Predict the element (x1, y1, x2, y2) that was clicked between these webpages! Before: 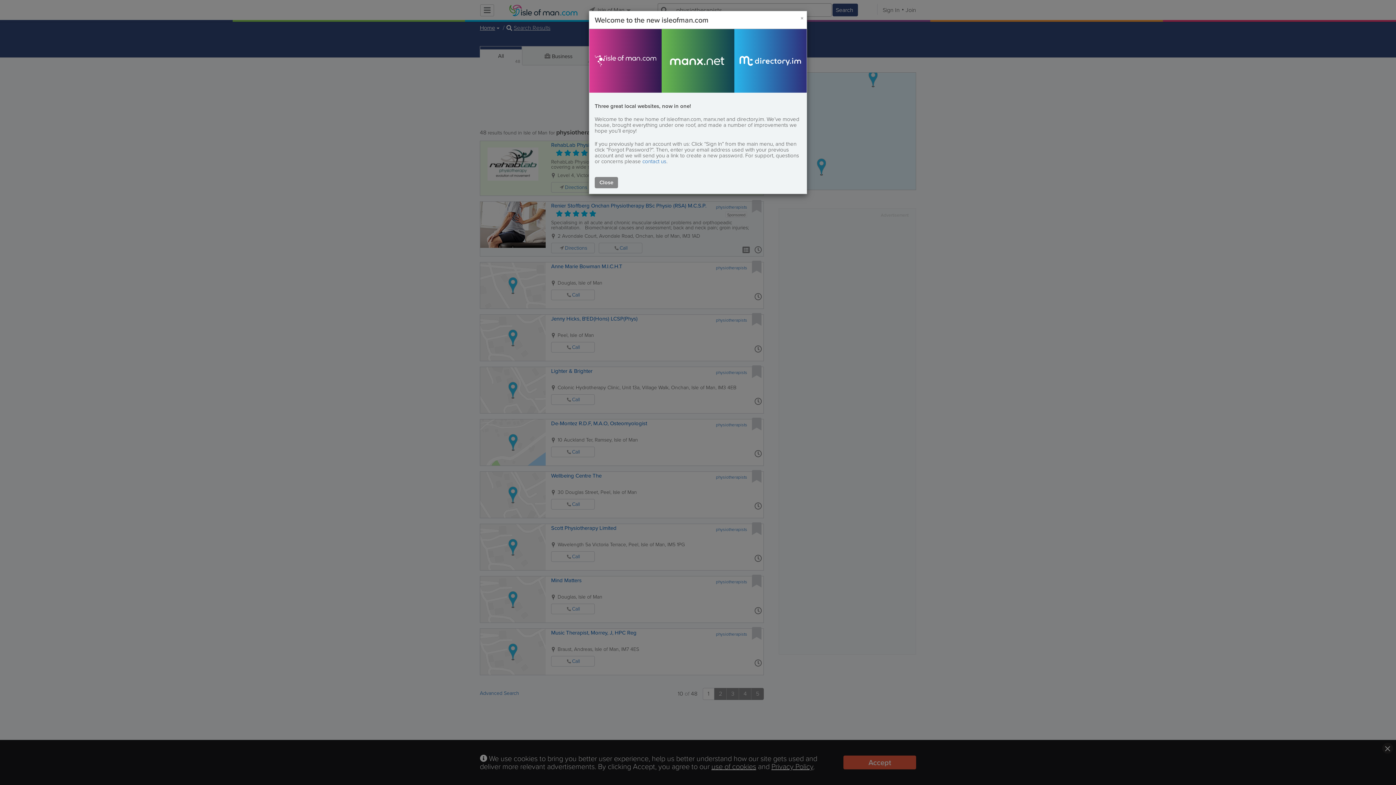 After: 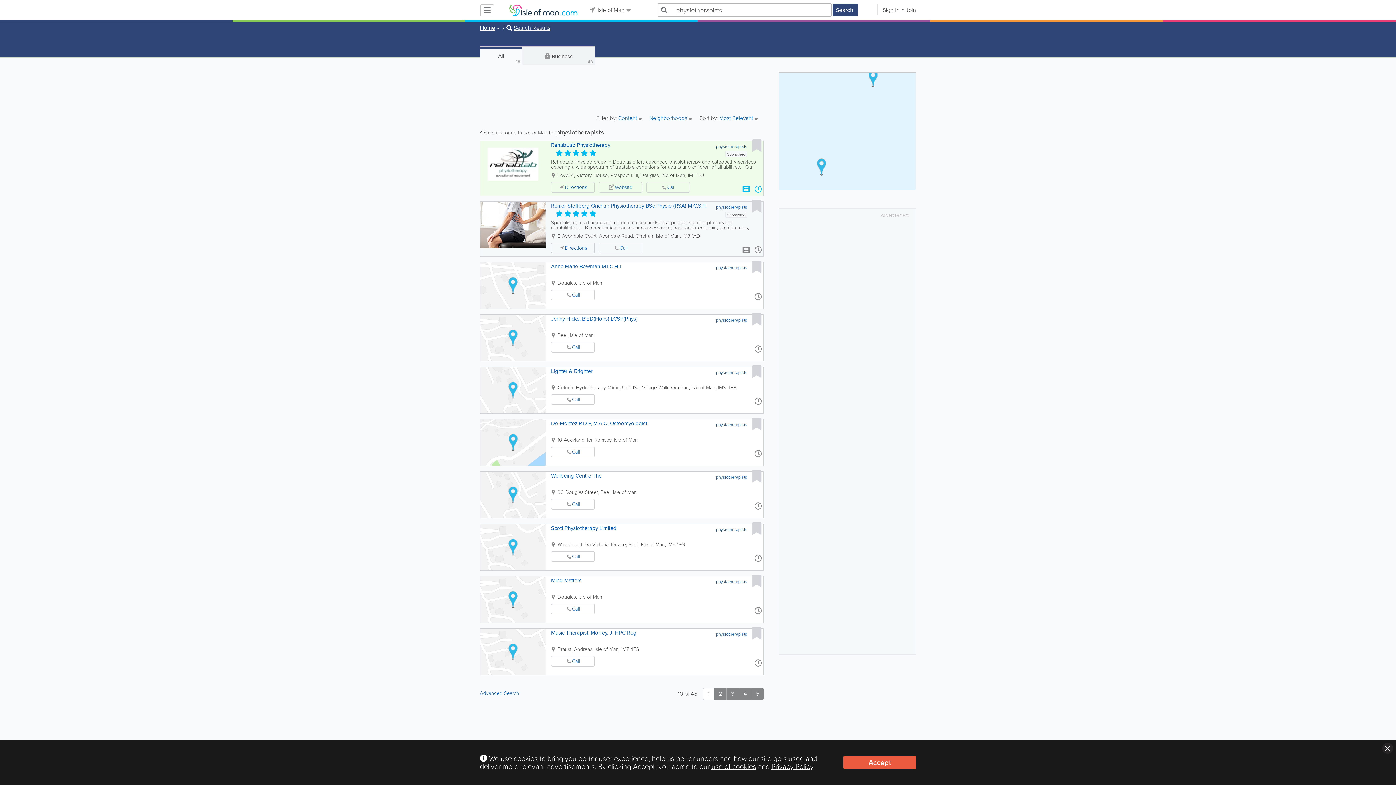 Action: bbox: (594, 177, 618, 188) label: Close